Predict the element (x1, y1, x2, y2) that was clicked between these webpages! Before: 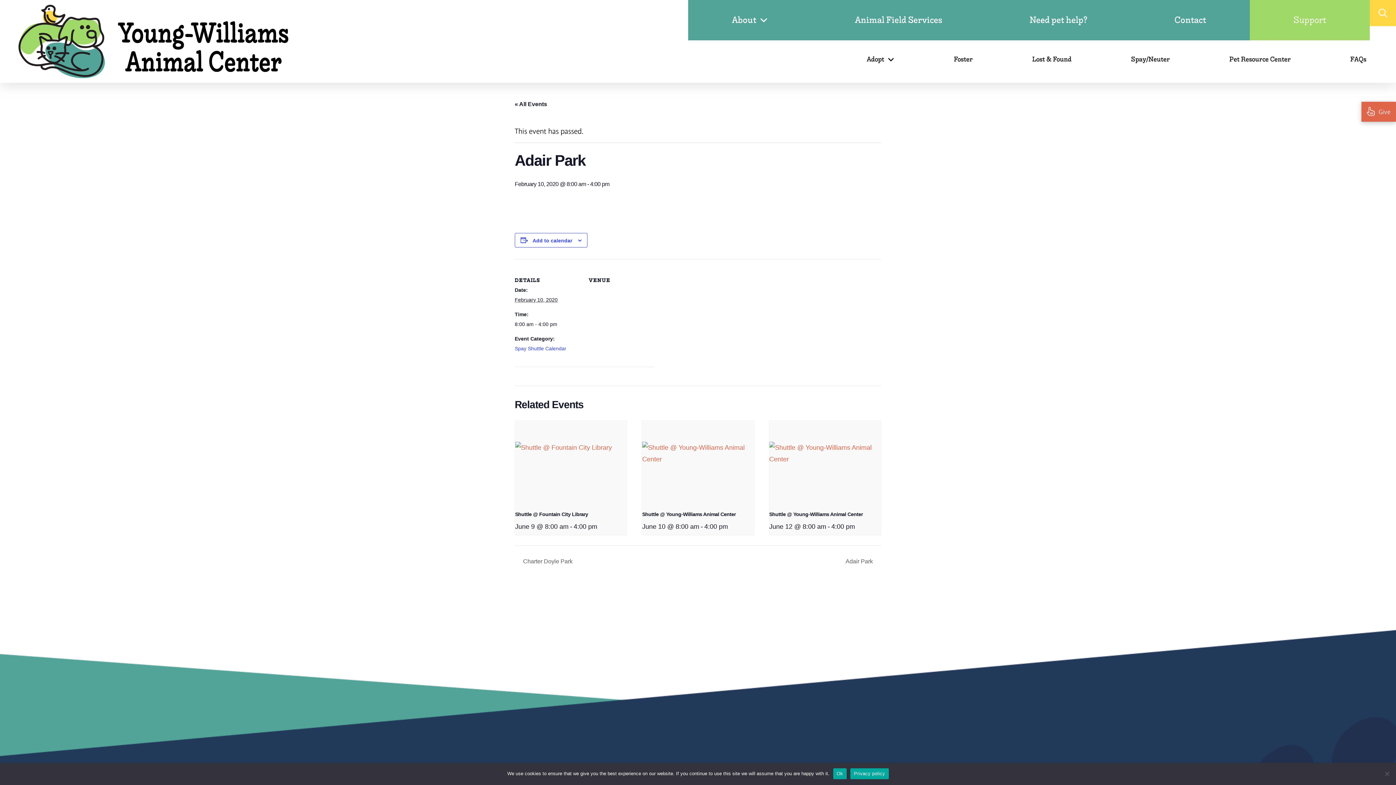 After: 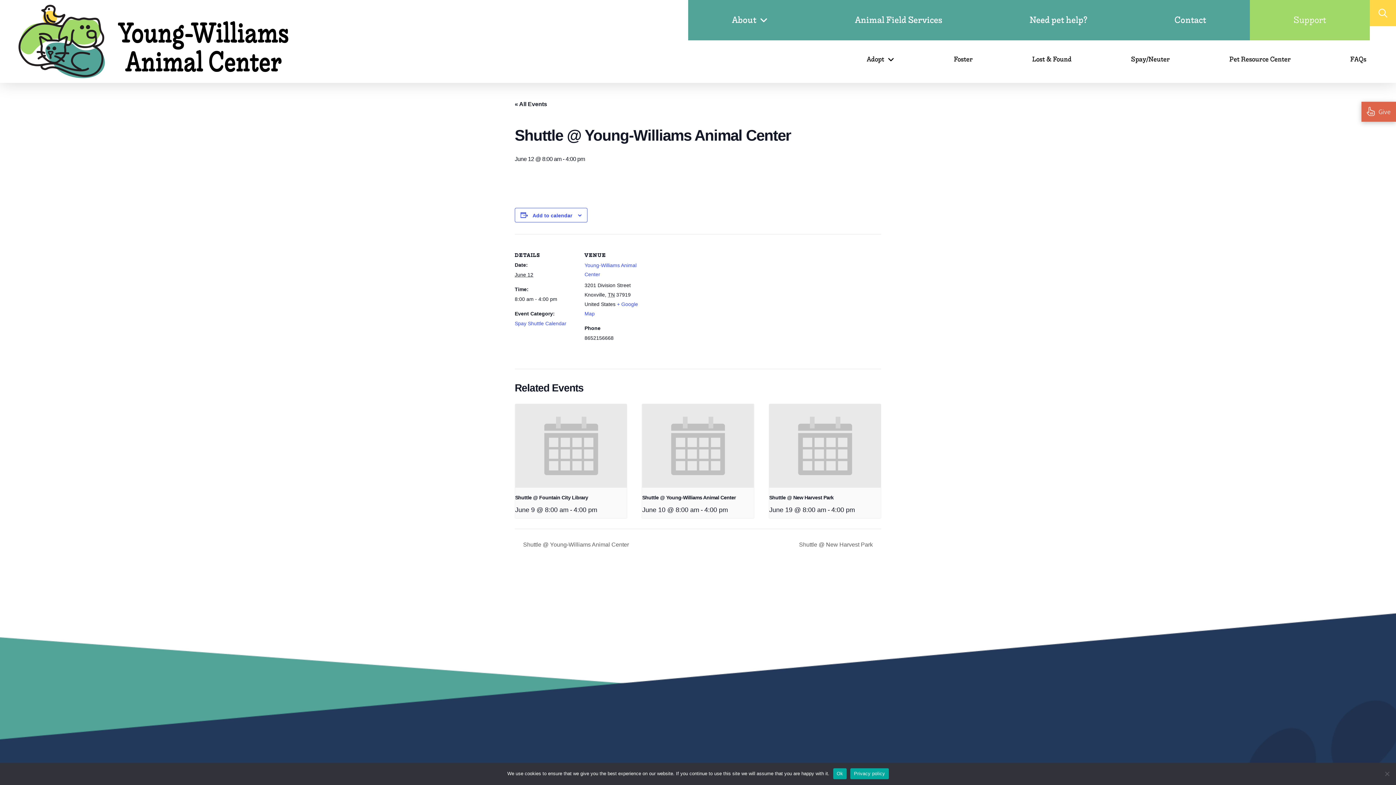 Action: bbox: (769, 420, 881, 504)